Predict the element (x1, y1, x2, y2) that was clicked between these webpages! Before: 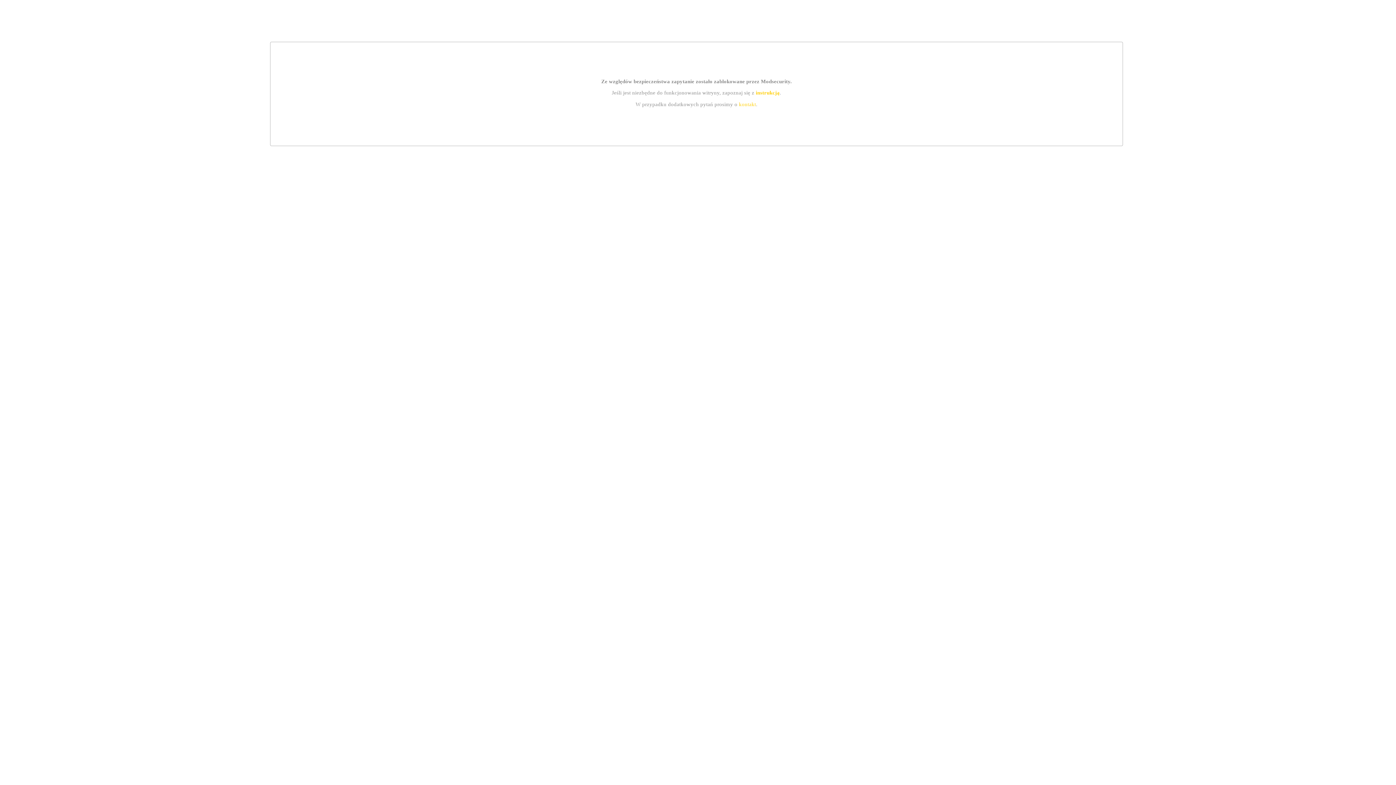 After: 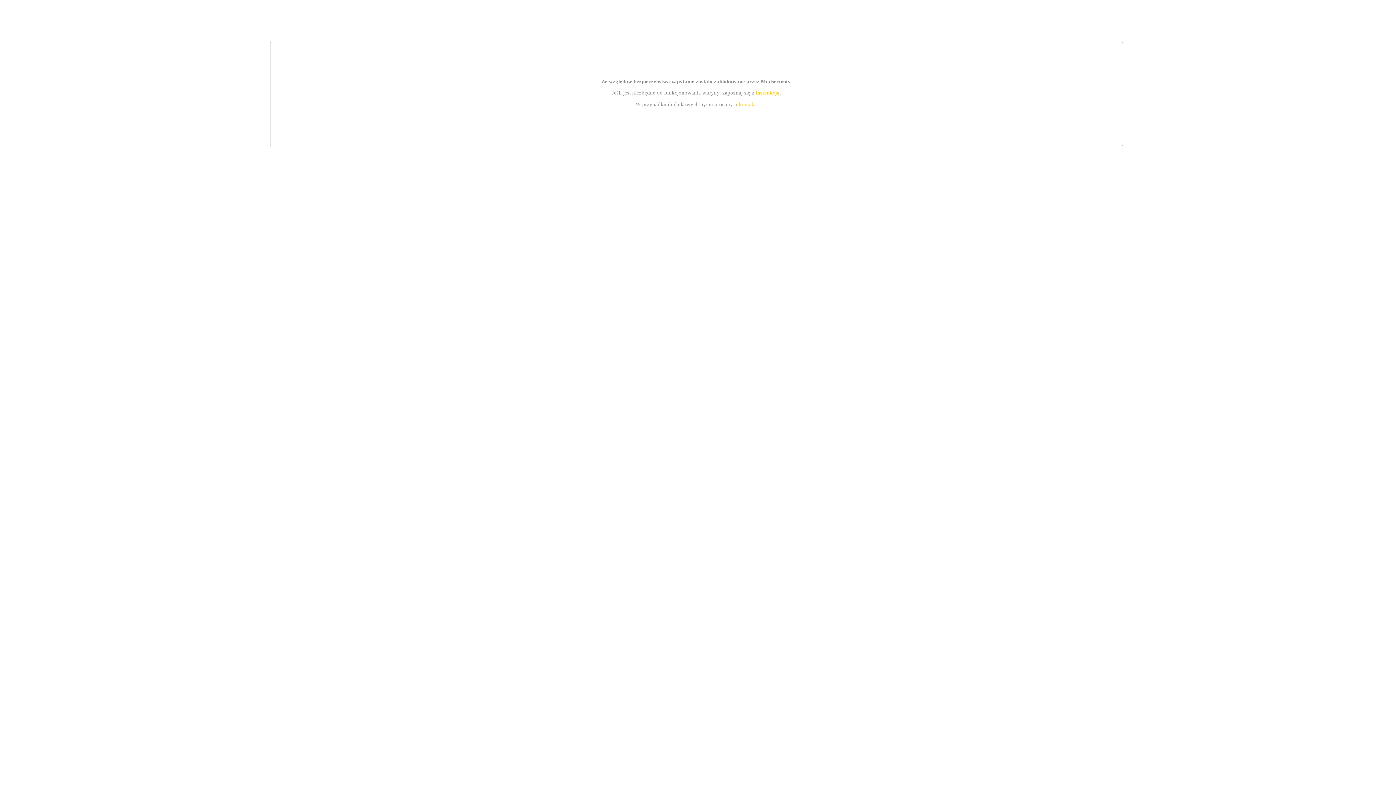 Action: label: instrukcją bbox: (755, 89, 779, 95)